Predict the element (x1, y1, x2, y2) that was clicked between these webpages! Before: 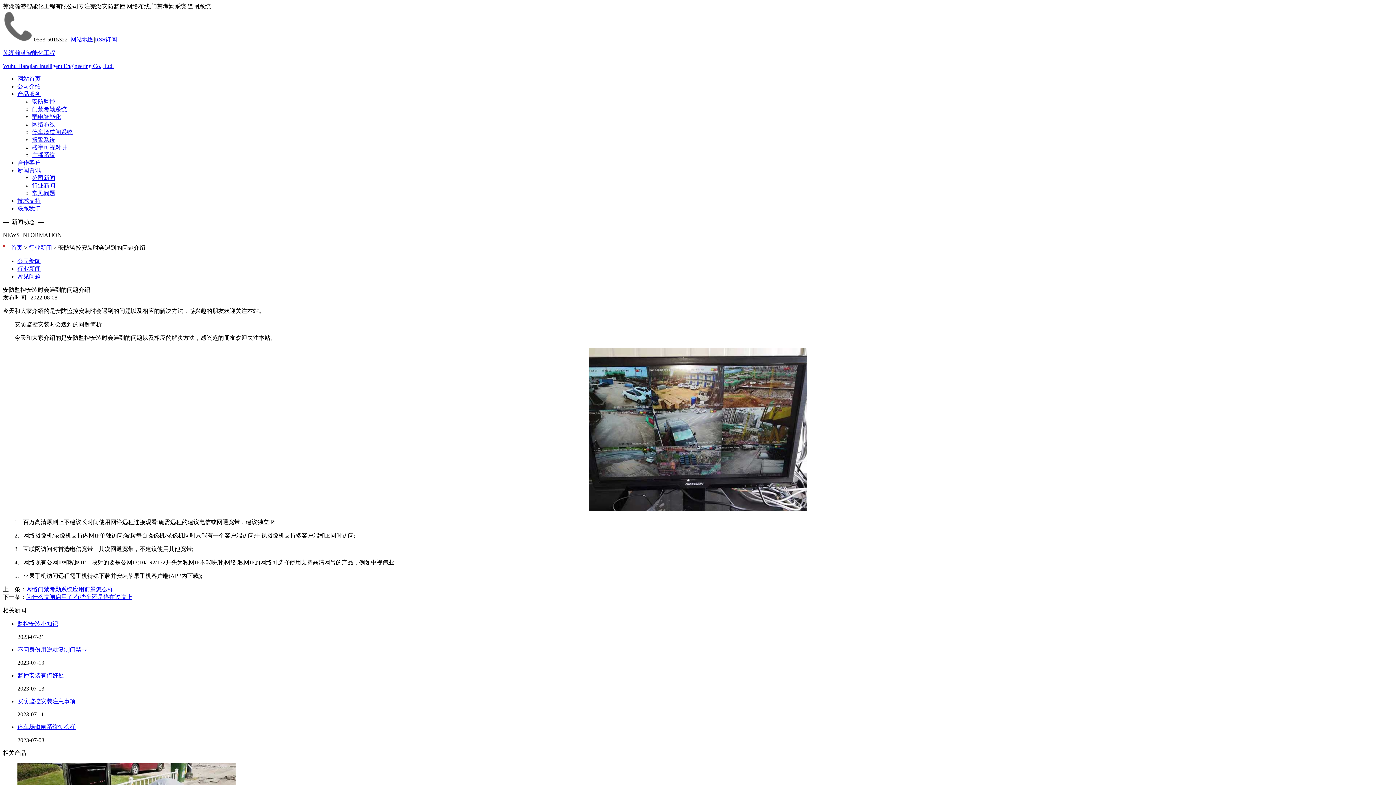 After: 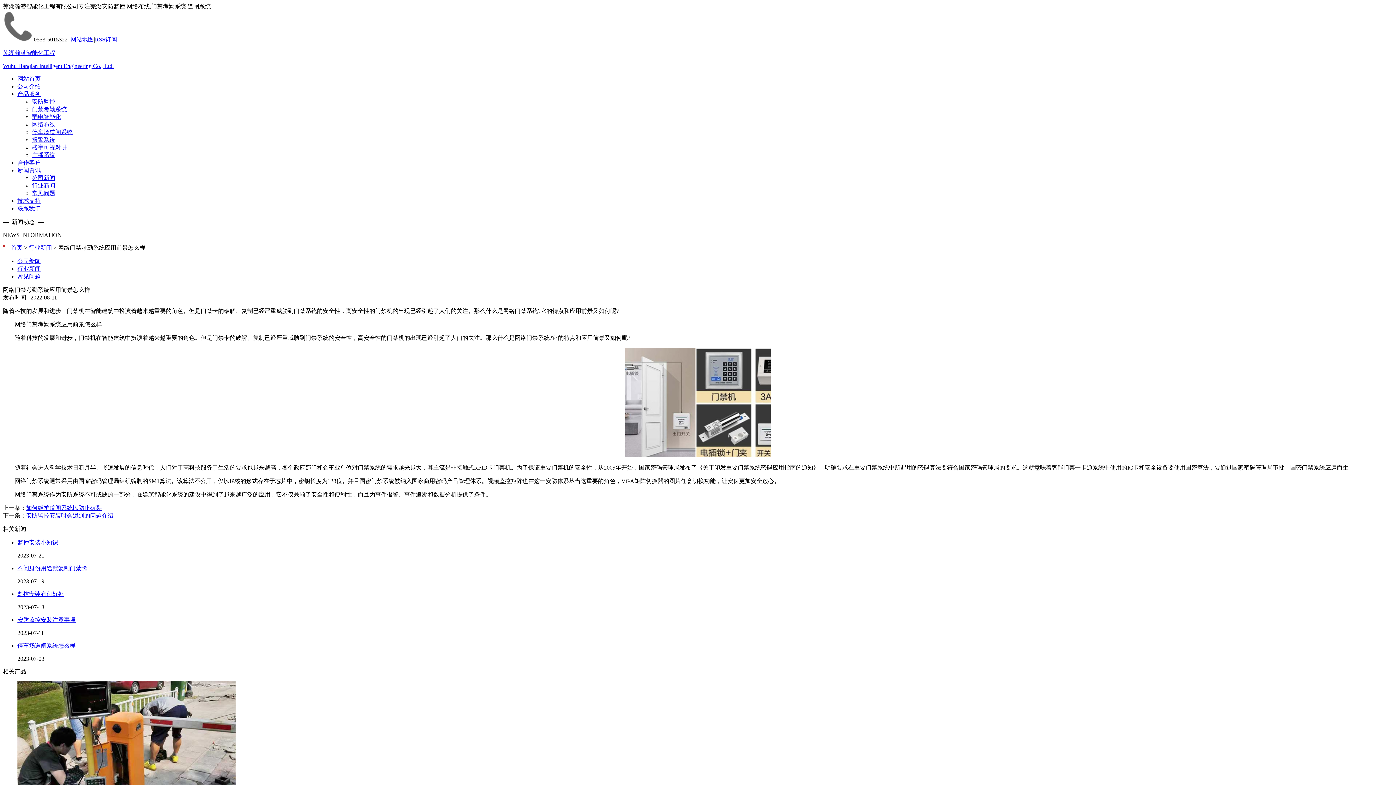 Action: label: 网络门禁考勤系统应用前景怎么样 bbox: (26, 586, 113, 592)